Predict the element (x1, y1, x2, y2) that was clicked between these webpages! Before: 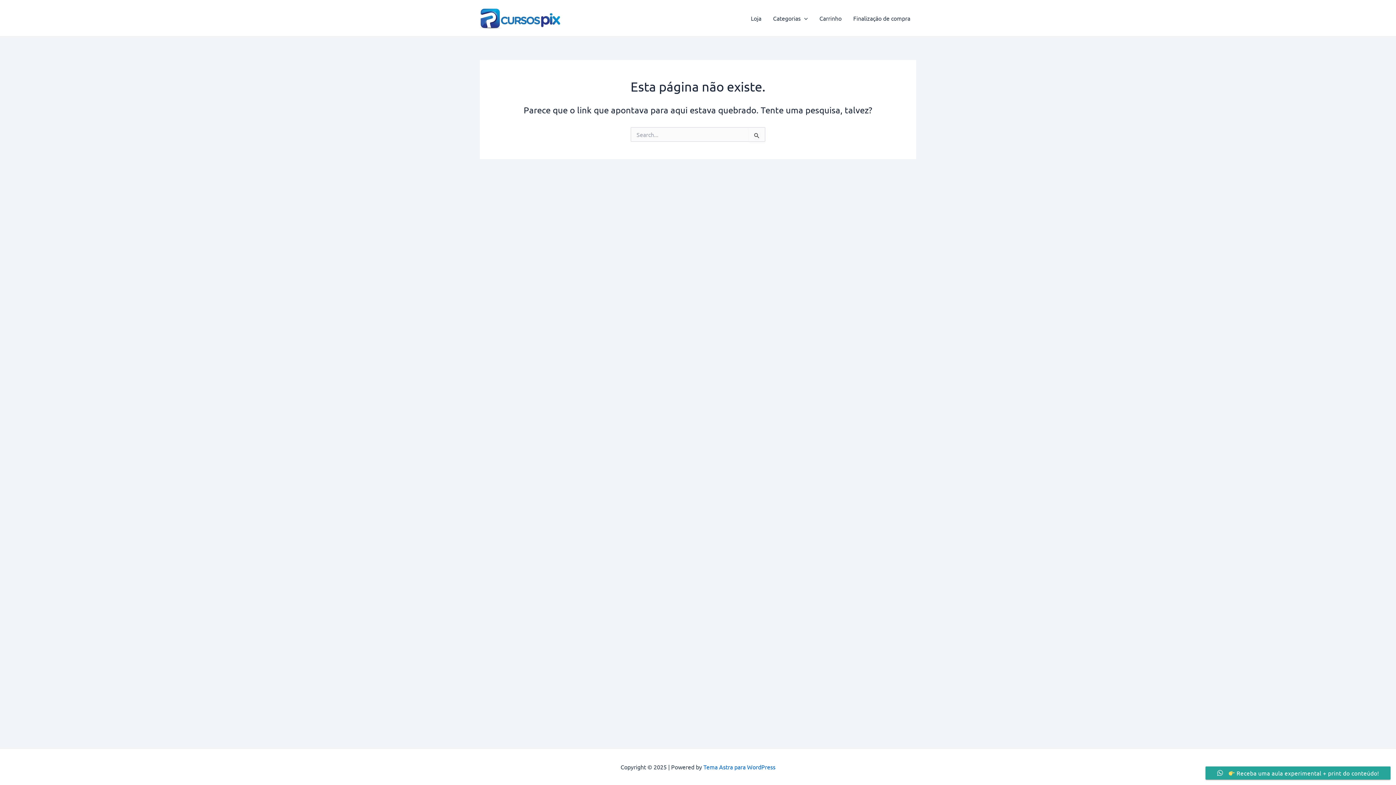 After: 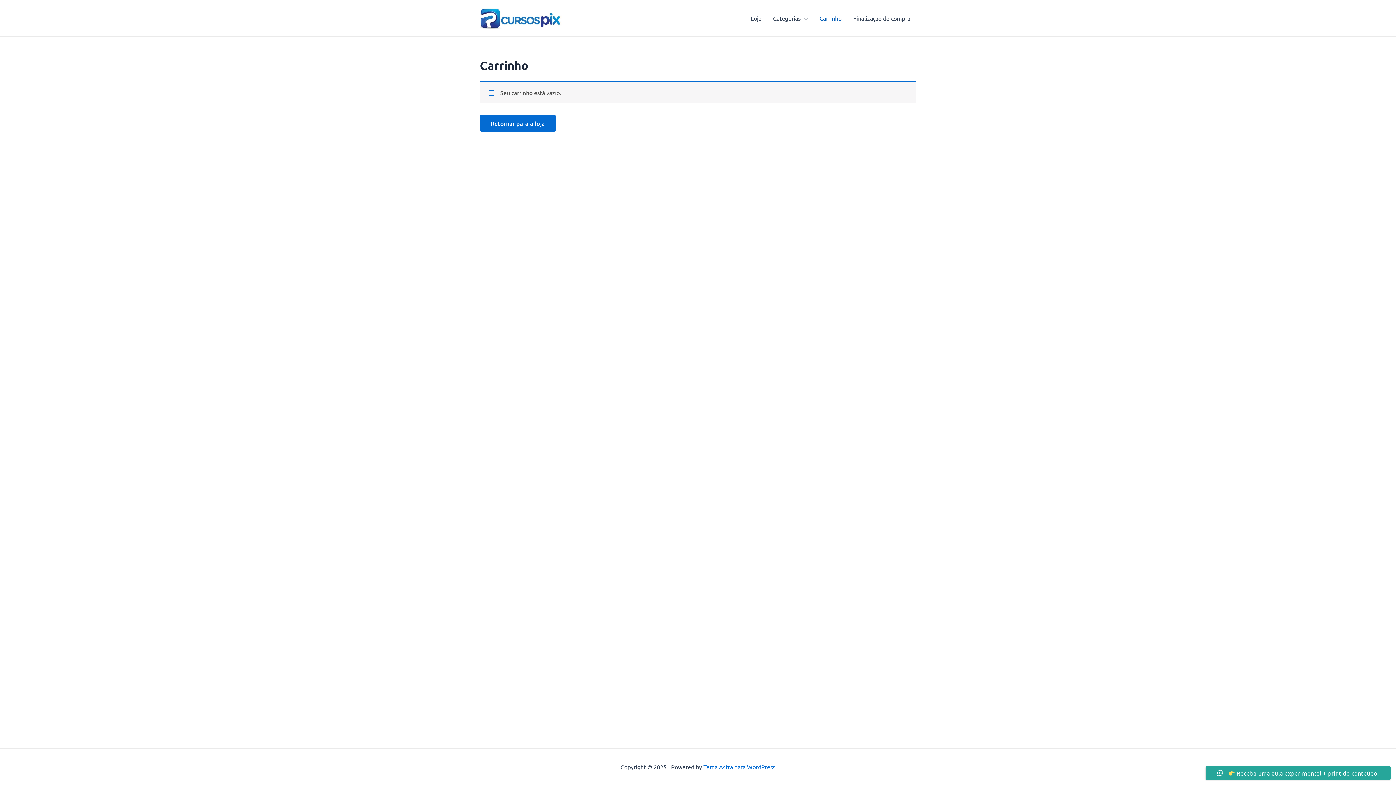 Action: bbox: (813, 3, 847, 32) label: Carrinho